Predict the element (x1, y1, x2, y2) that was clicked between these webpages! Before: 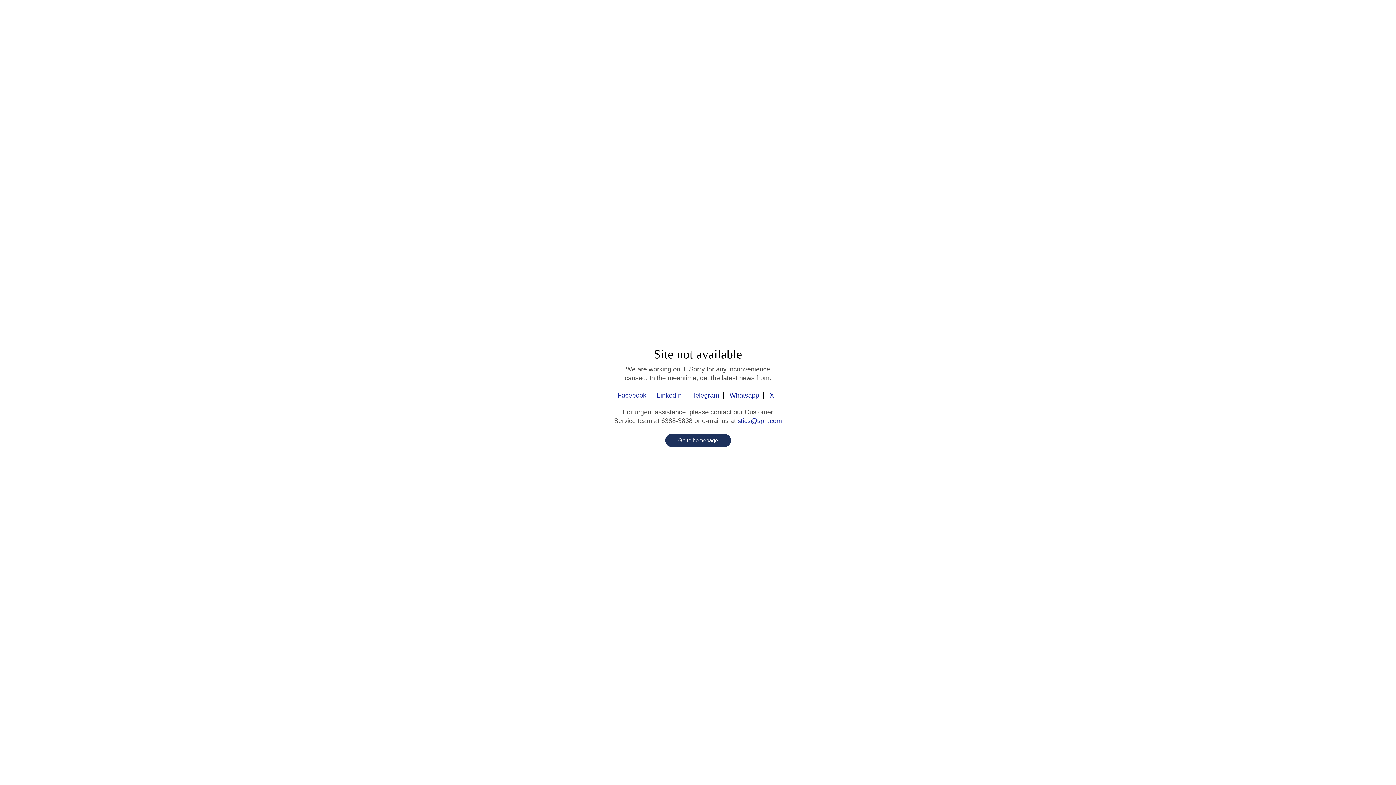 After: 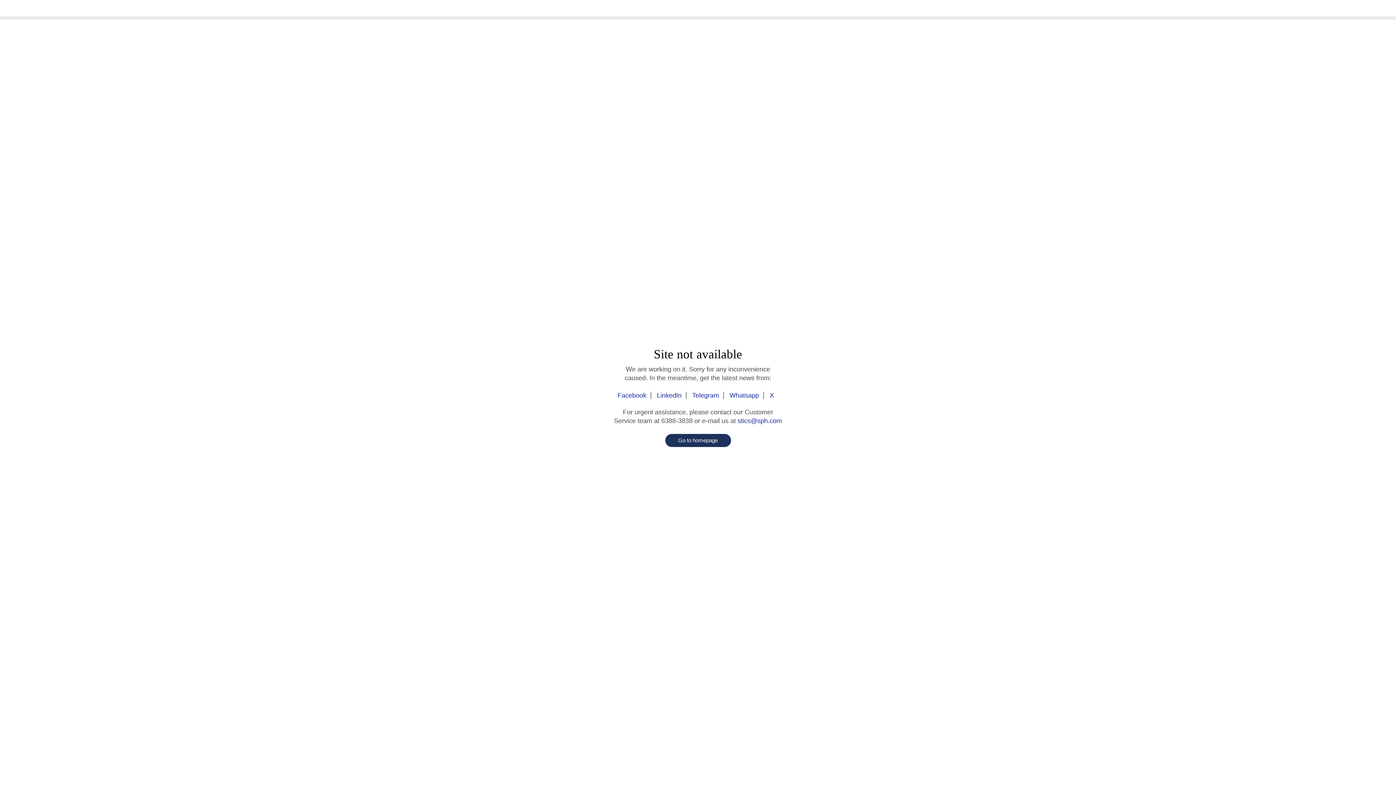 Action: bbox: (665, 434, 731, 447) label: Go to homepage